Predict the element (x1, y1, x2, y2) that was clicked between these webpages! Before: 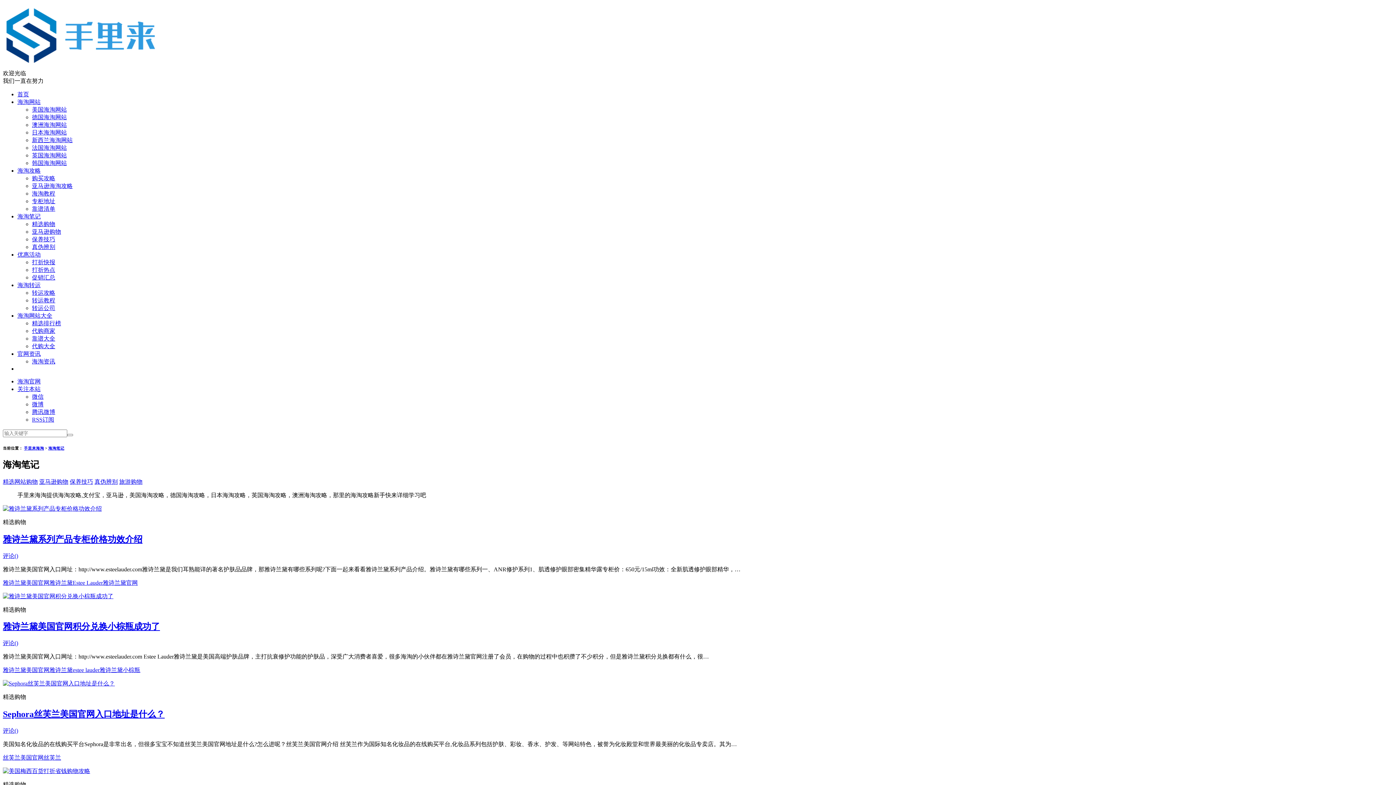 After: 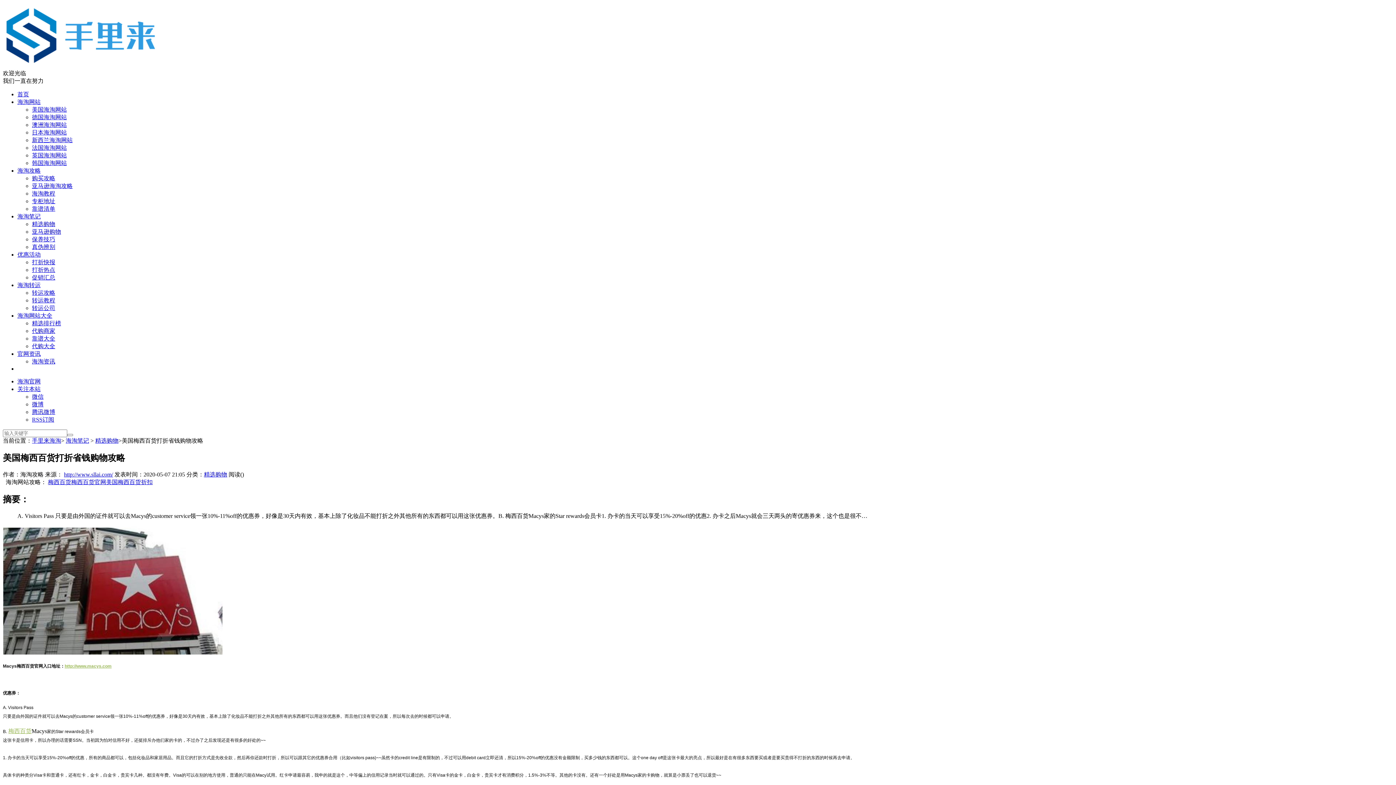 Action: bbox: (2, 768, 90, 774)